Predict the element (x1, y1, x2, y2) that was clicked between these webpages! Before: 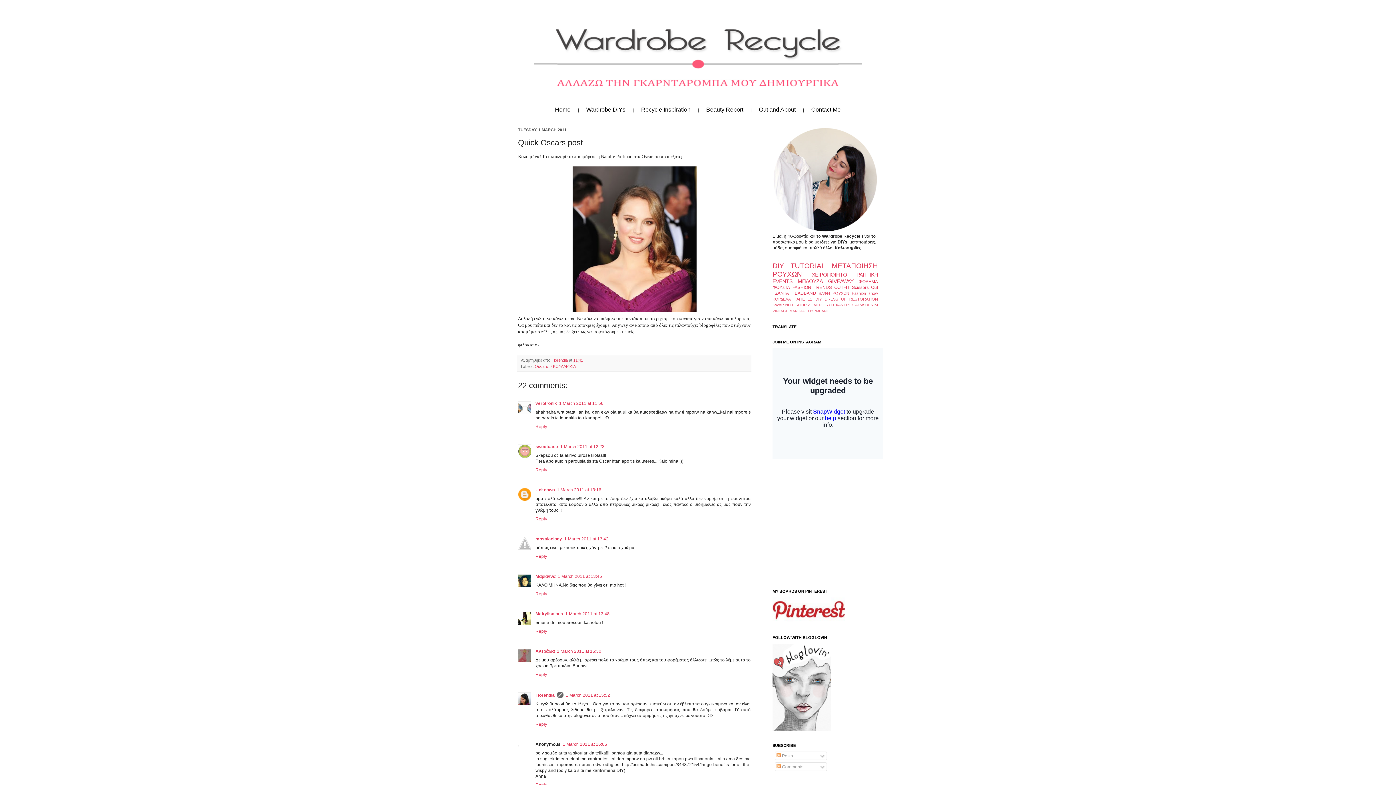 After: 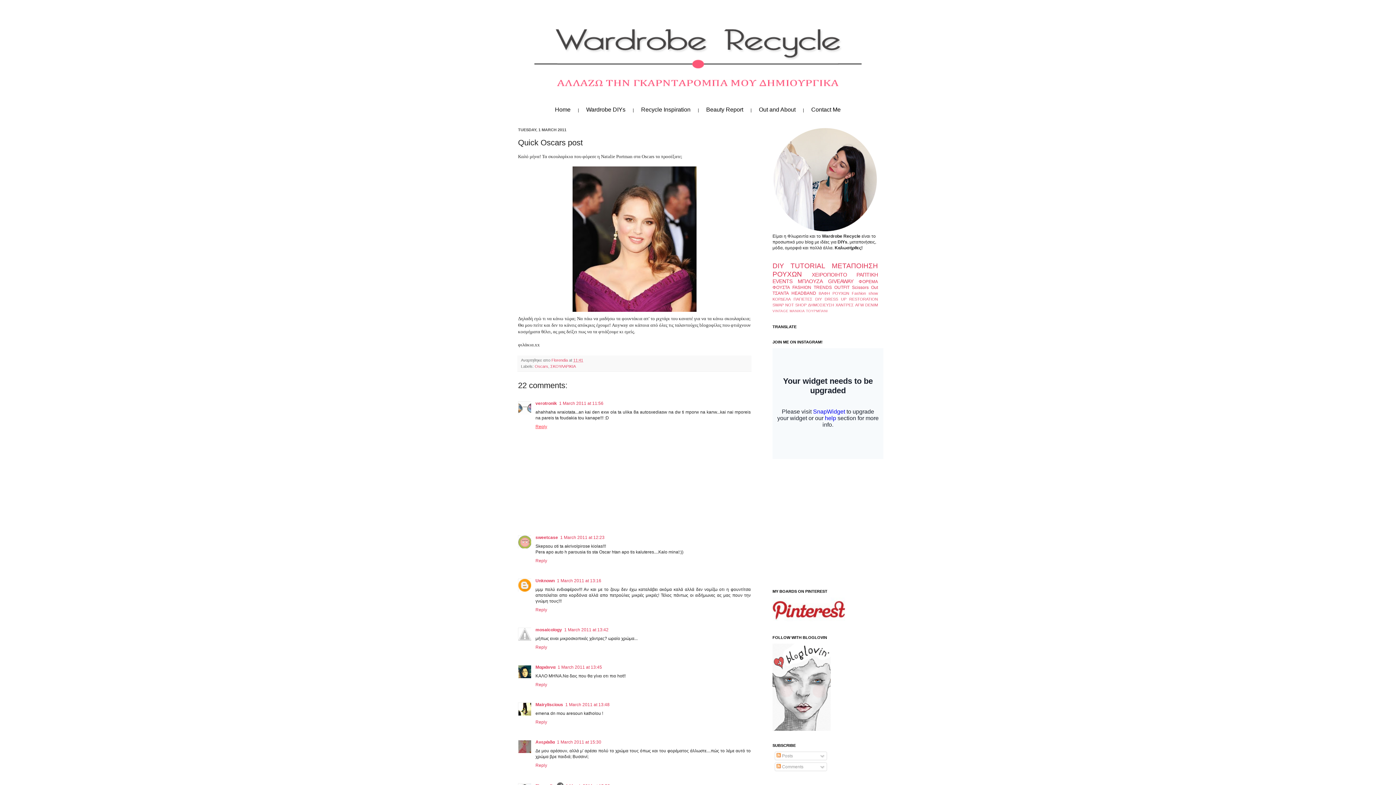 Action: bbox: (535, 422, 549, 429) label: Reply